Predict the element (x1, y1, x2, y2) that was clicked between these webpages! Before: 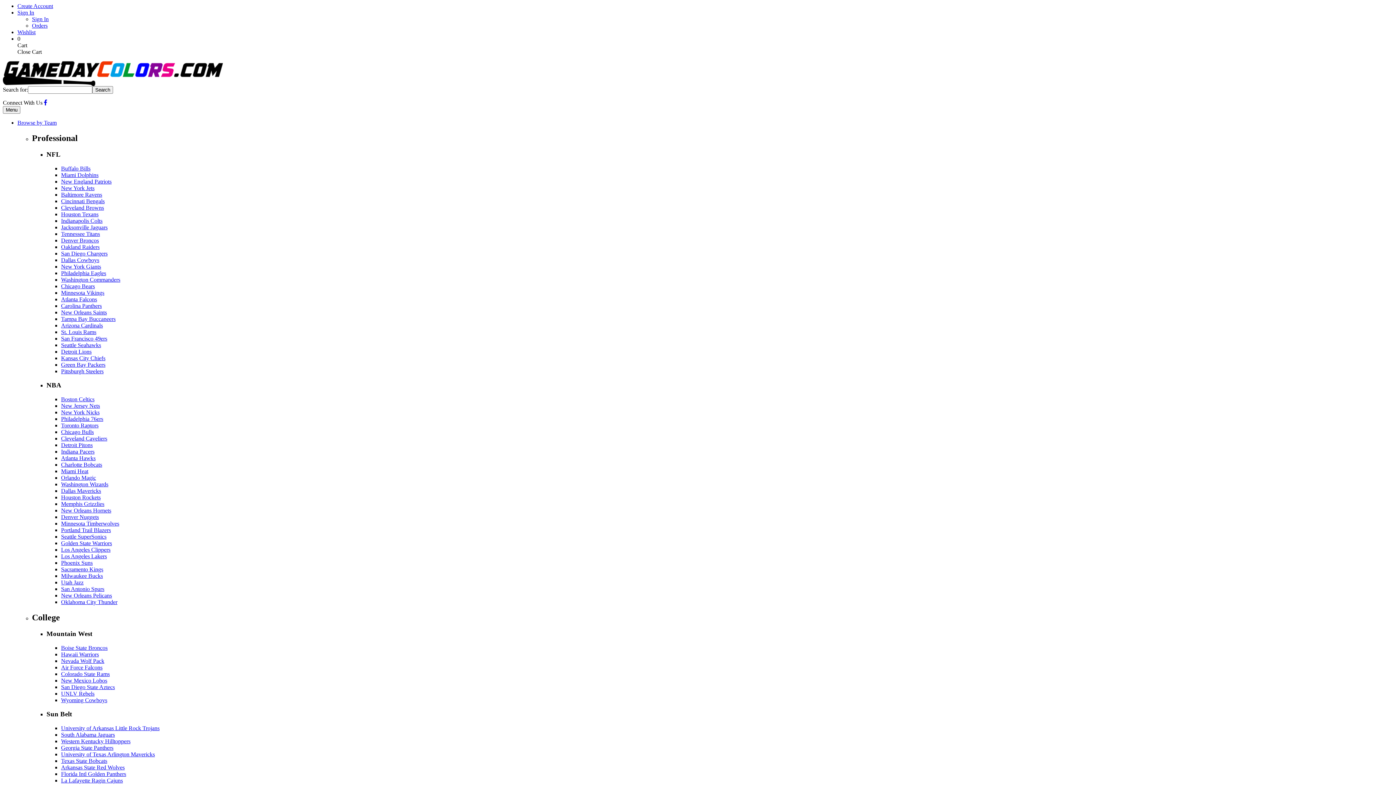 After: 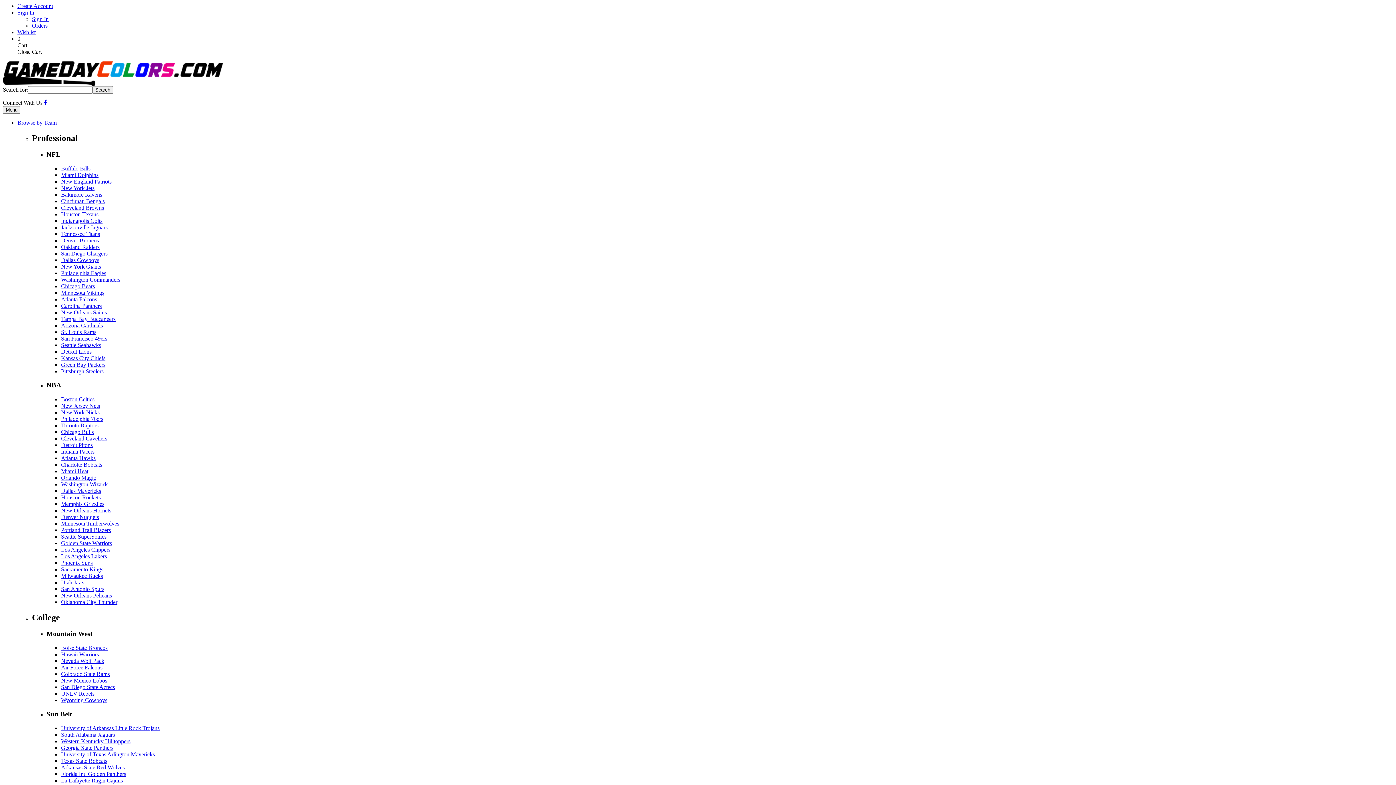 Action: bbox: (61, 520, 119, 526) label: Minnesota Timberwolves